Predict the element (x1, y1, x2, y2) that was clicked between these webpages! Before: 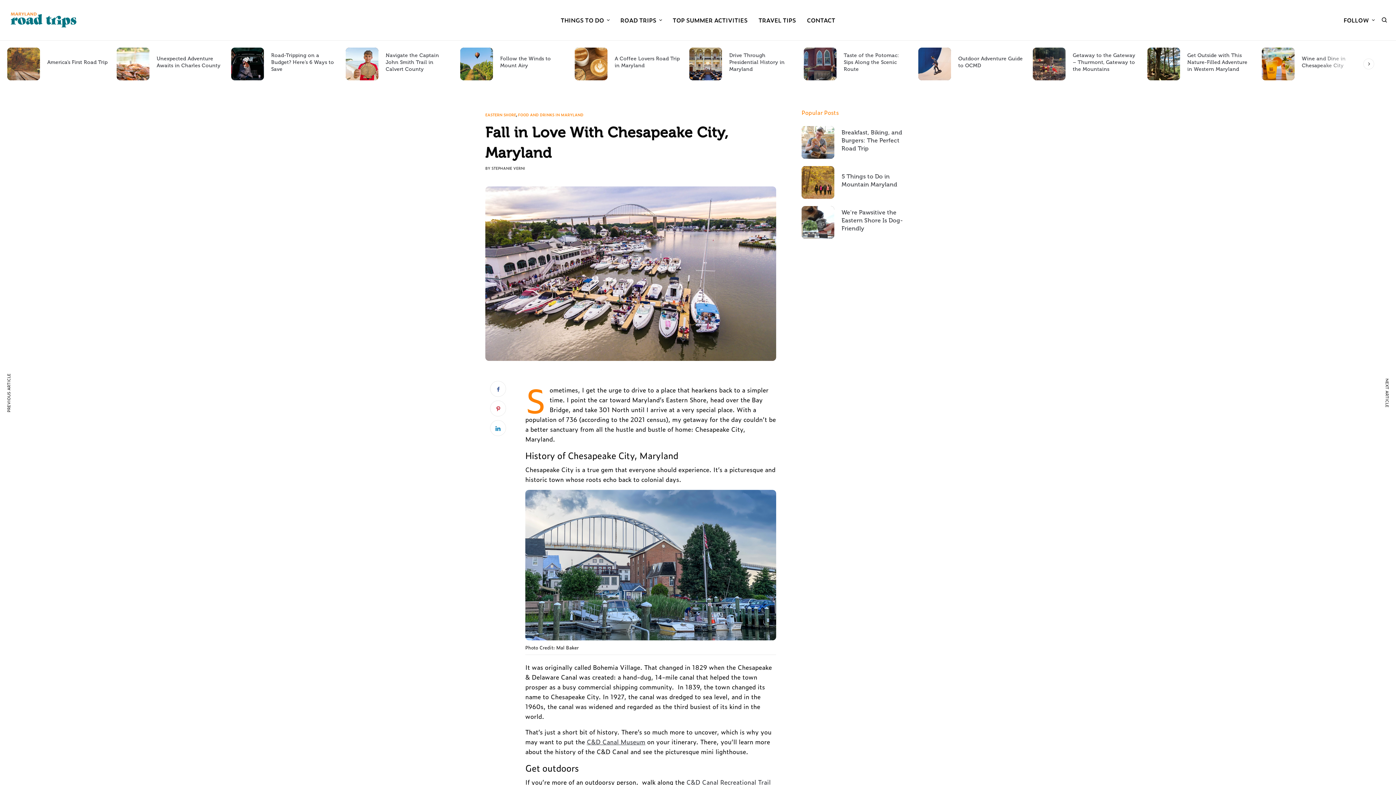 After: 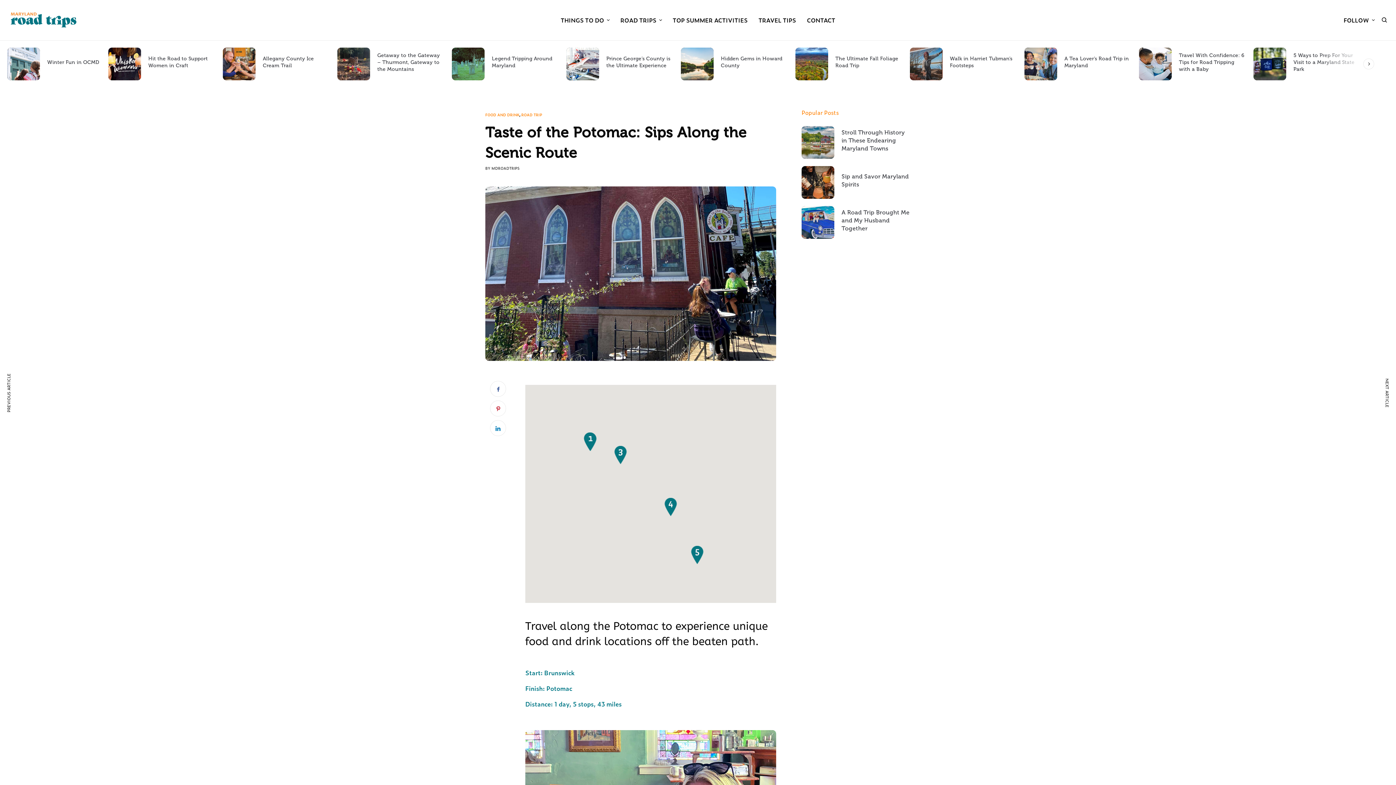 Action: bbox: (1147, 47, 1180, 80)